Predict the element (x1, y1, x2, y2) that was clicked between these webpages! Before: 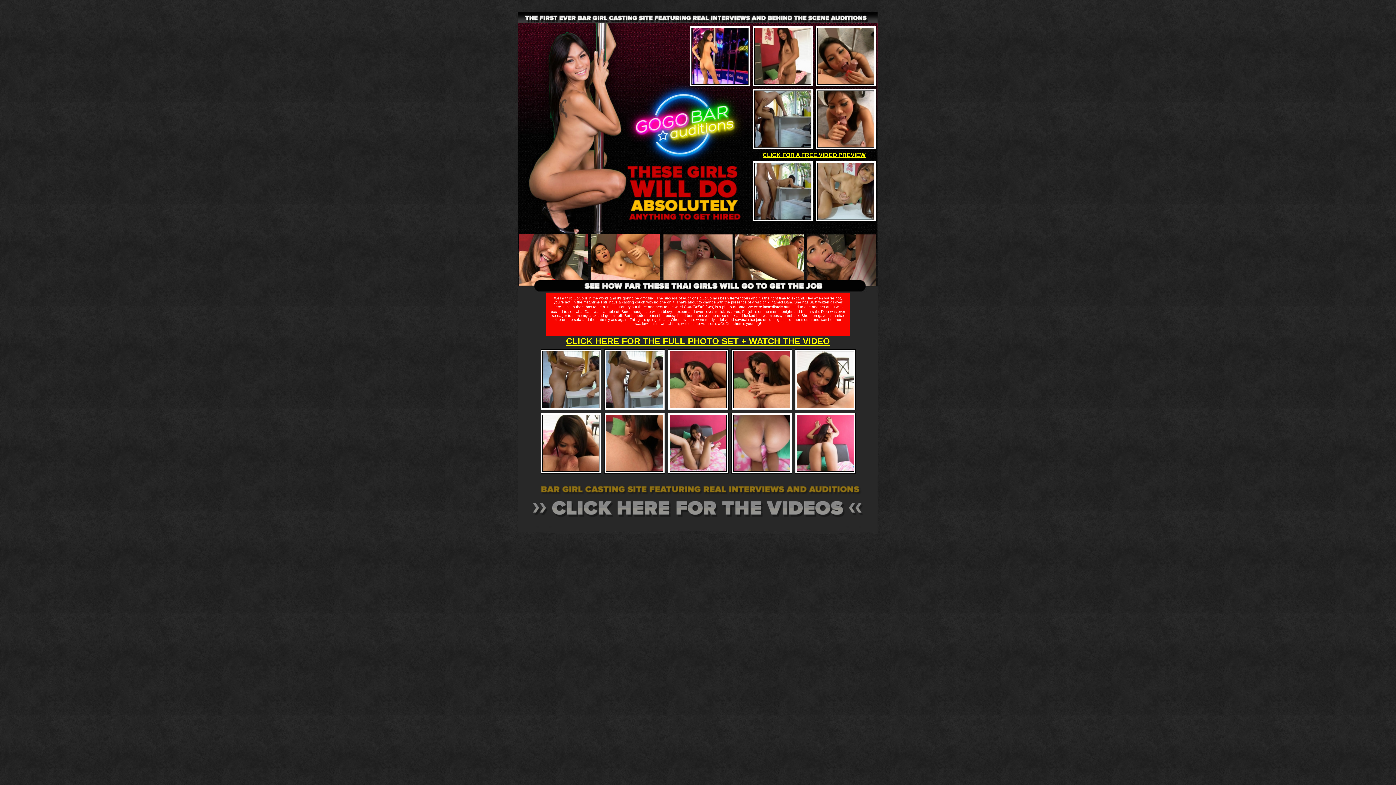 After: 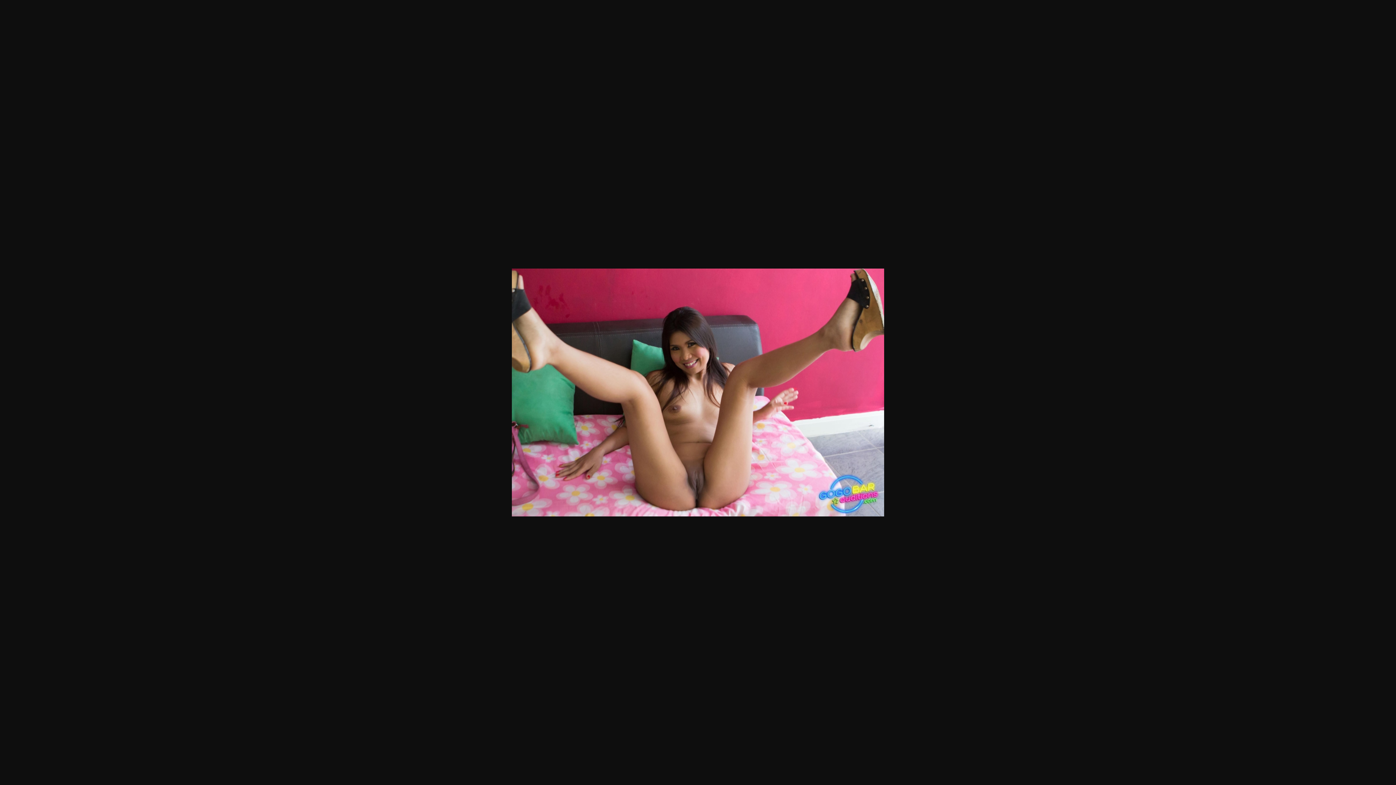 Action: bbox: (669, 468, 726, 473)